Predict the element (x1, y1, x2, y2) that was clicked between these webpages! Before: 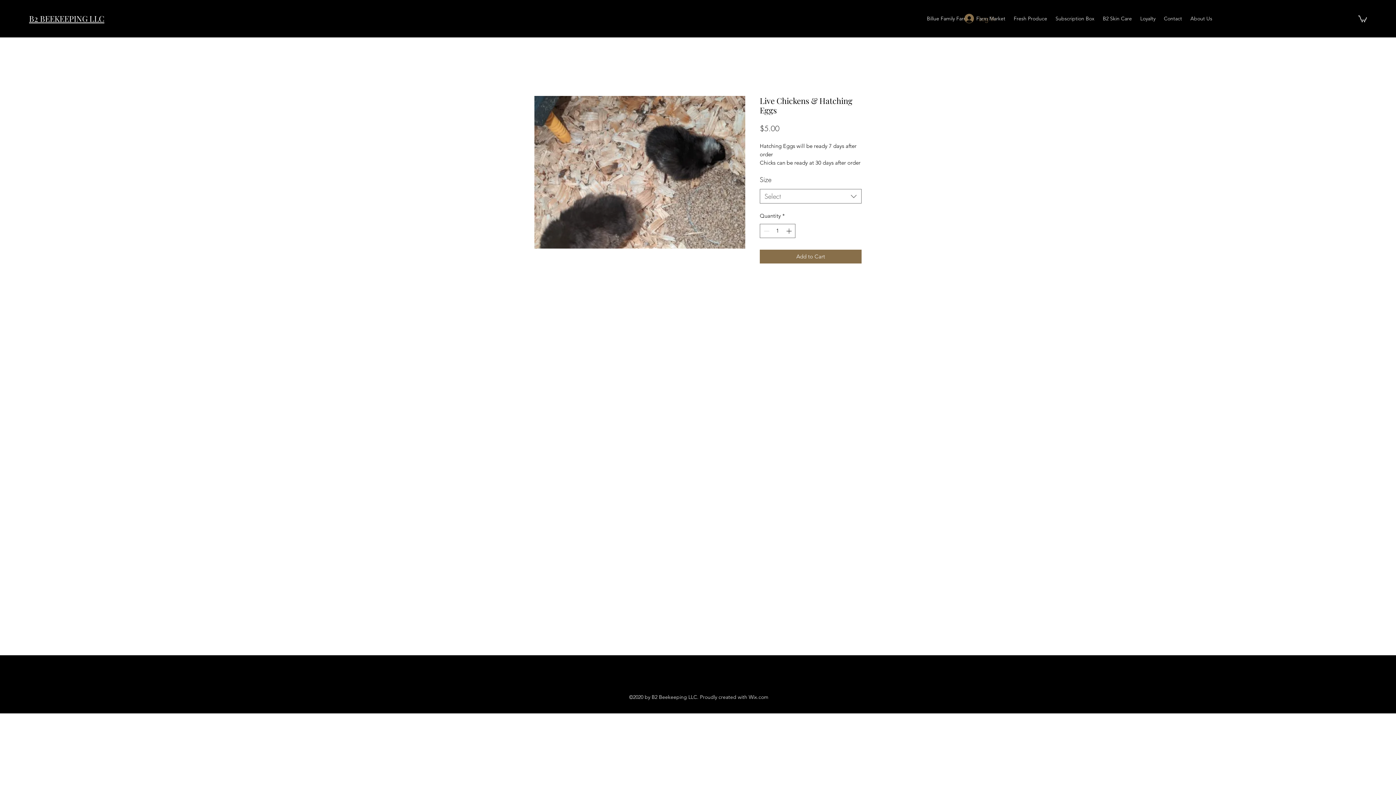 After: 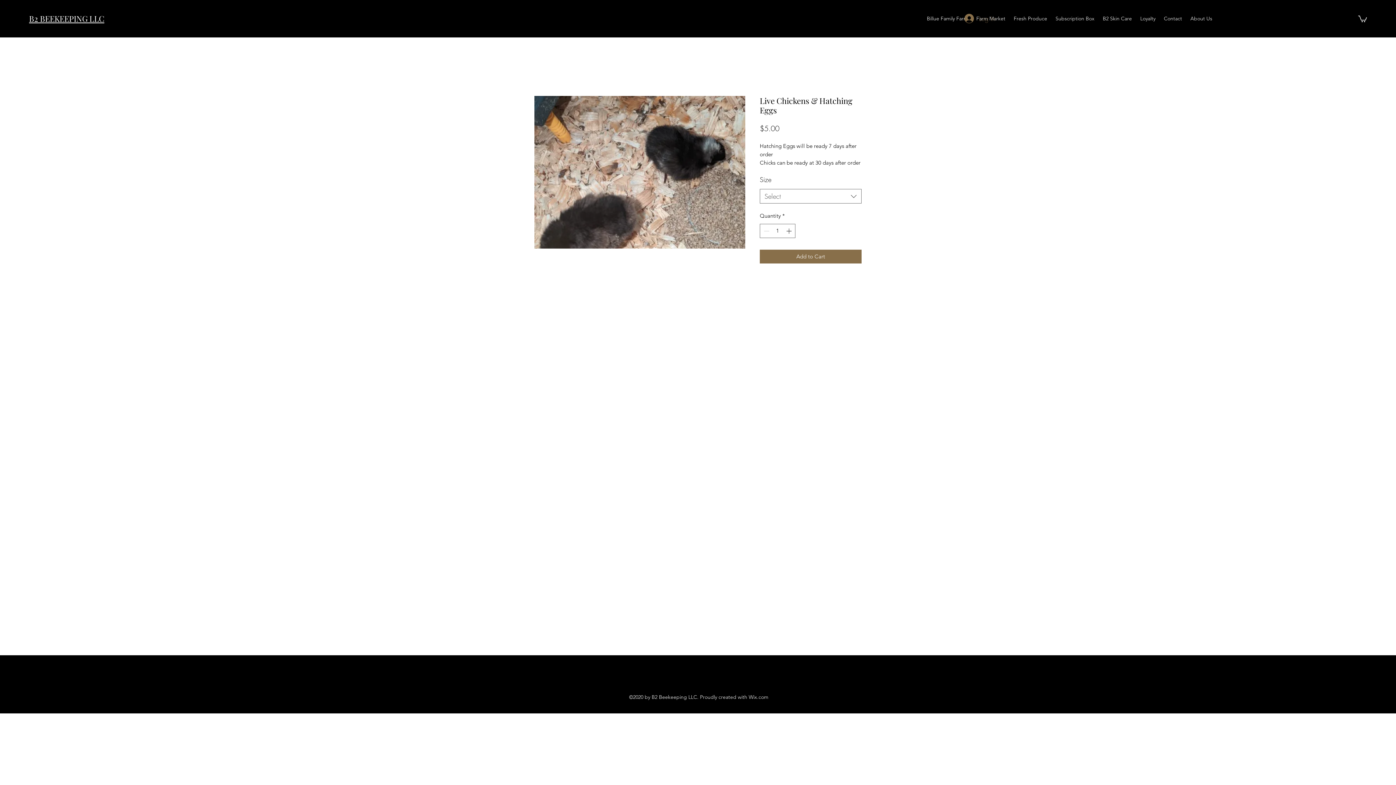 Action: label: Log In bbox: (959, 10, 1000, 26)